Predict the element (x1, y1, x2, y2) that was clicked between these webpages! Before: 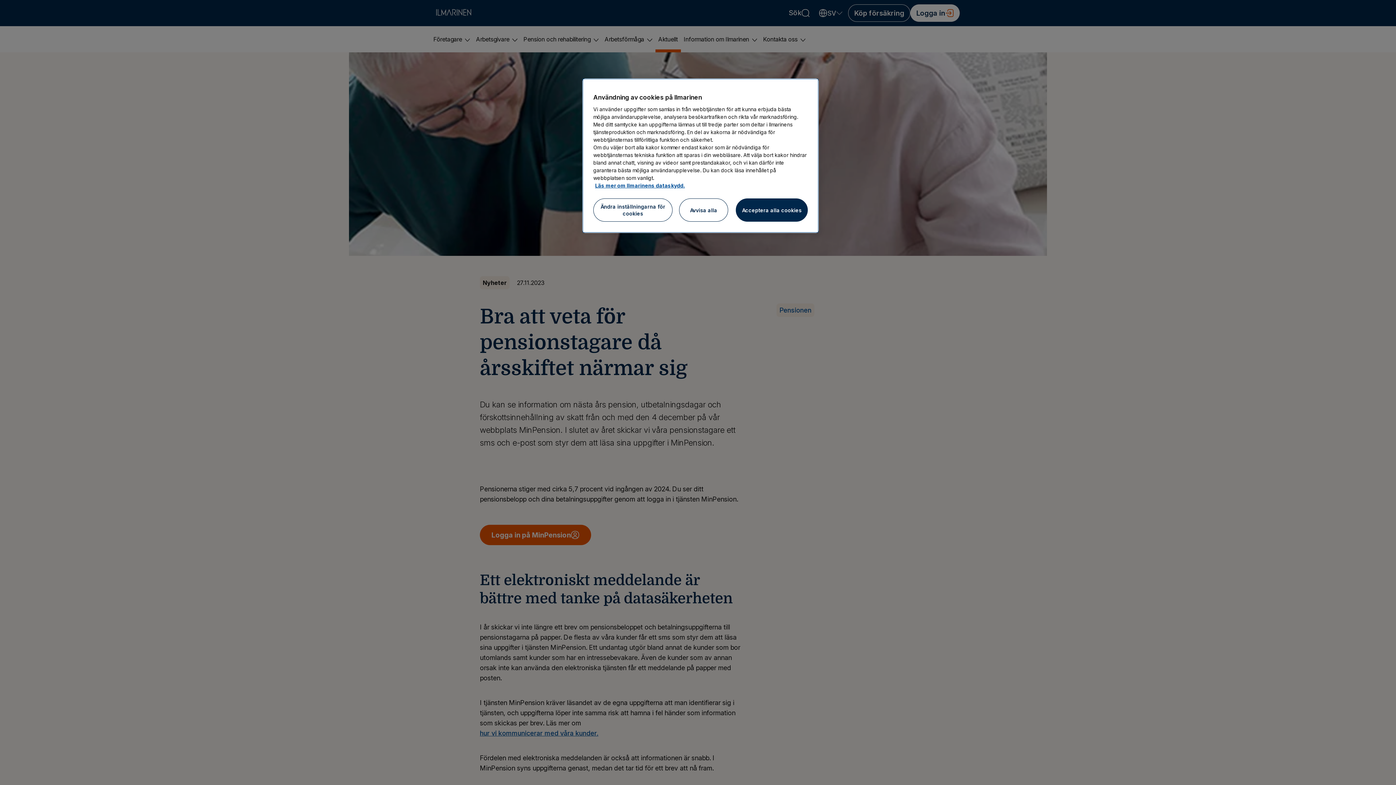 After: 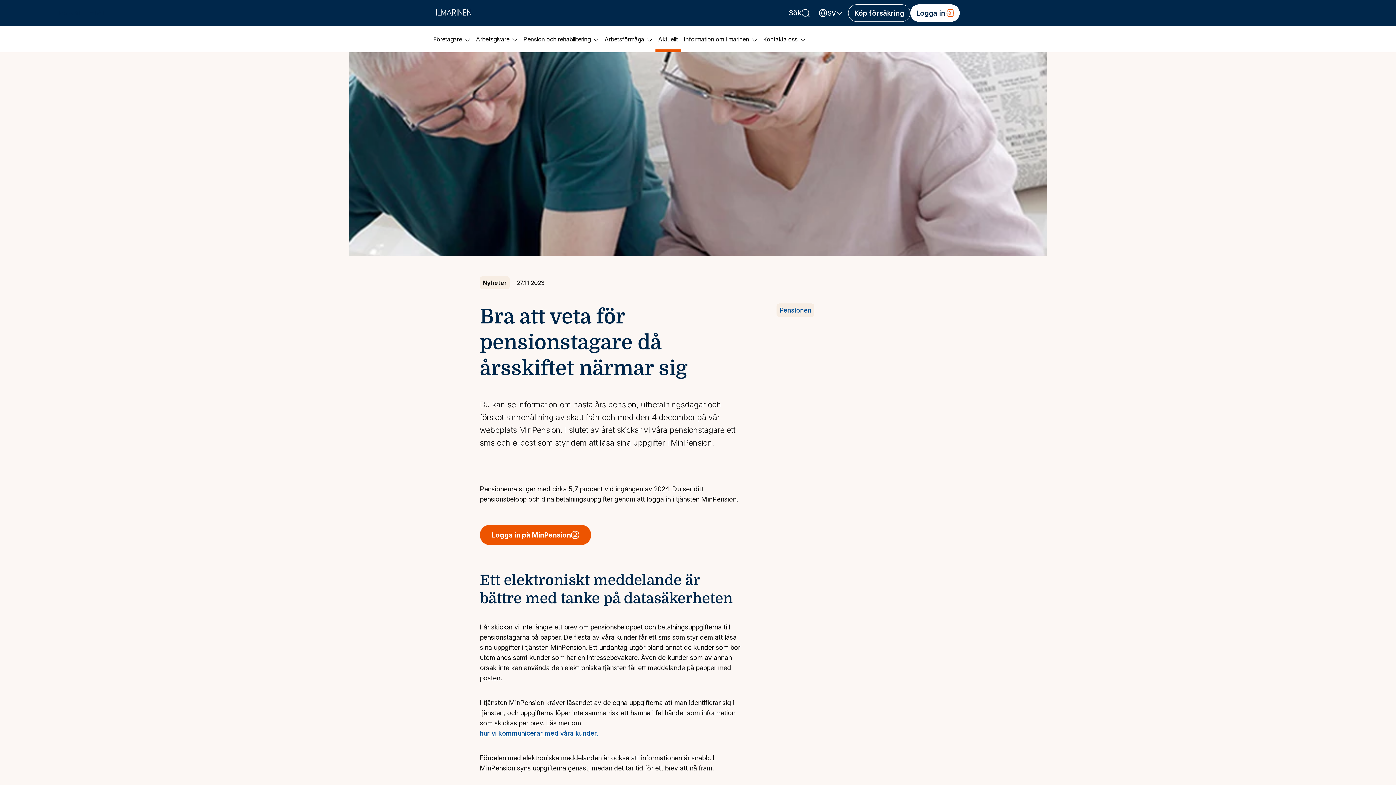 Action: label: Acceptera alla cookies bbox: (736, 198, 808, 221)